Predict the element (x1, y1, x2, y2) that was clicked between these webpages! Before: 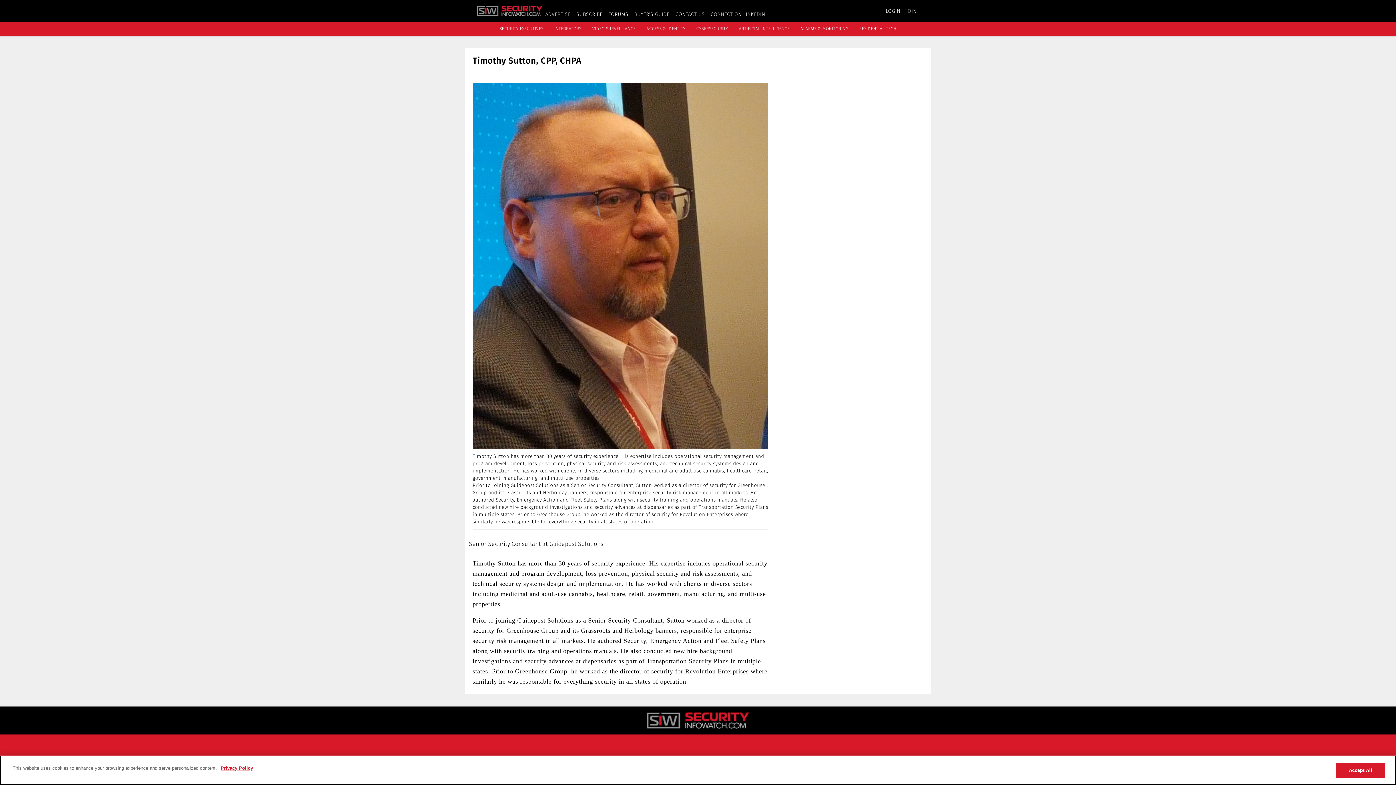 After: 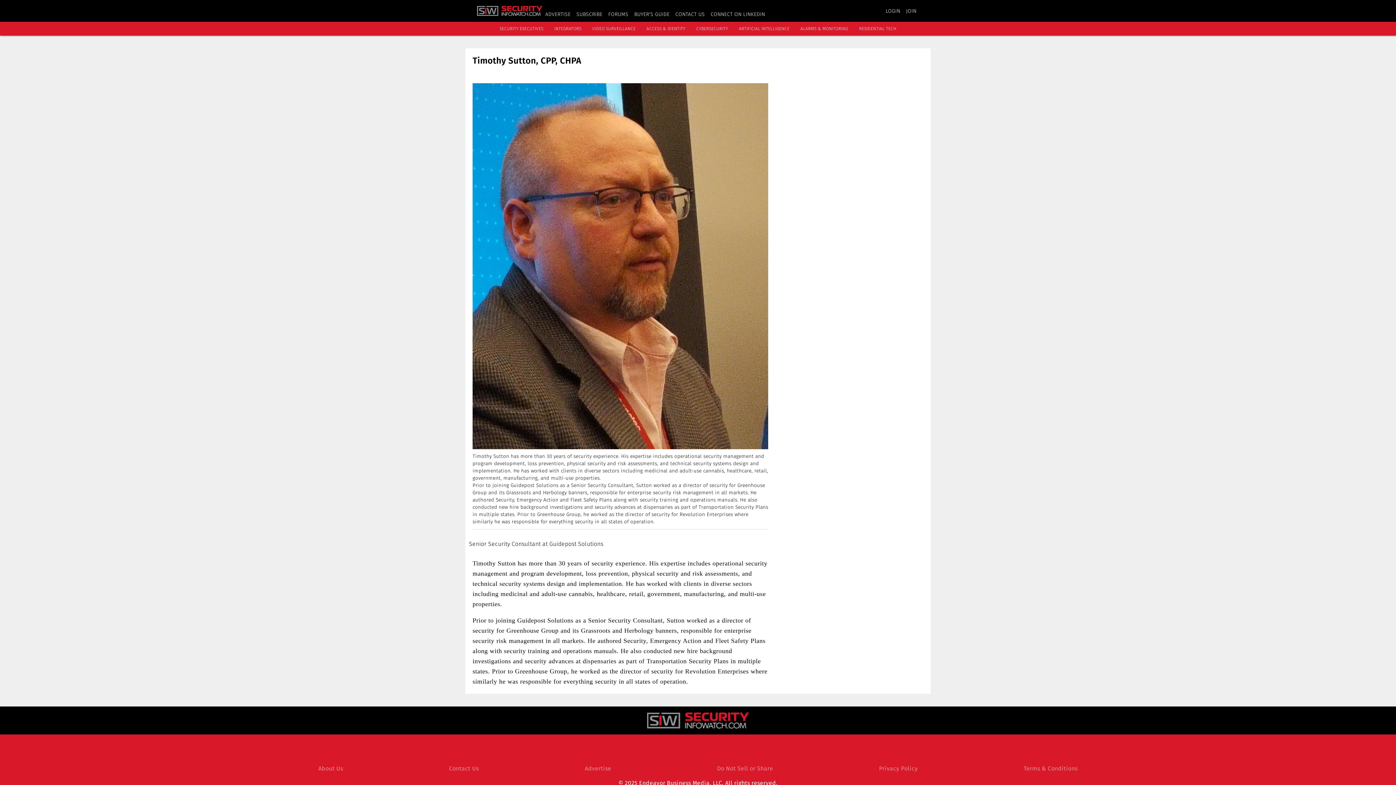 Action: bbox: (1336, 763, 1385, 778) label: Accept All